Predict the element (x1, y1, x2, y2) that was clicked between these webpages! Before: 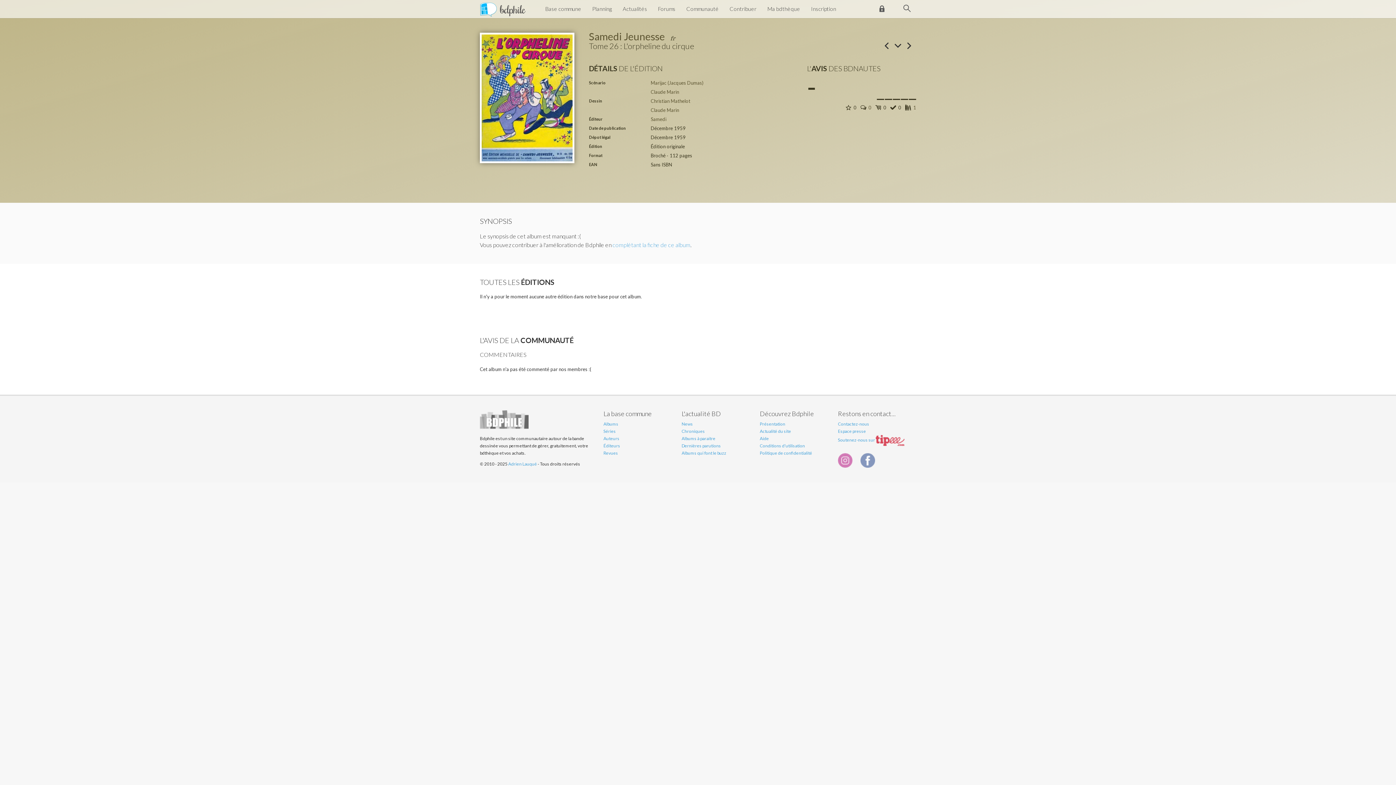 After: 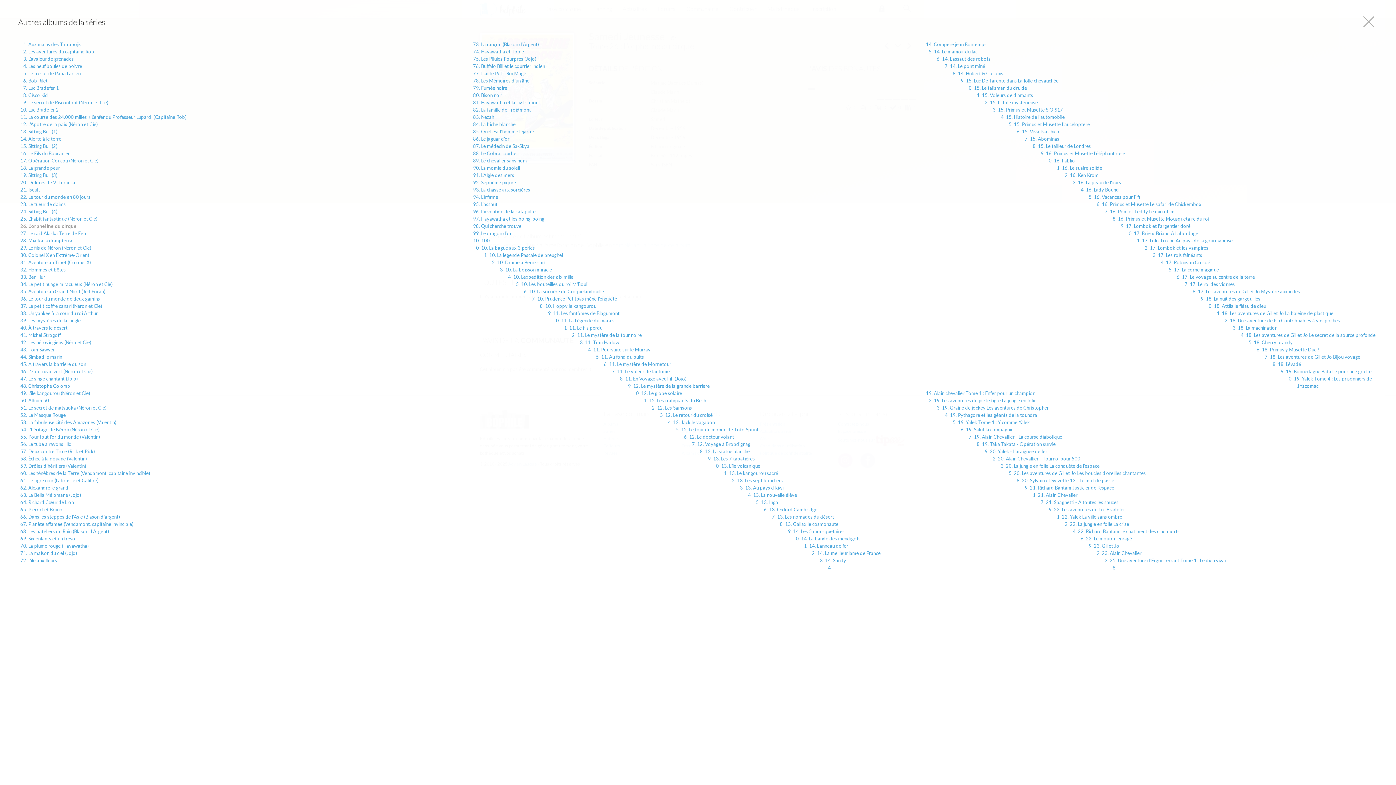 Action: bbox: (894, 42, 905, 48)